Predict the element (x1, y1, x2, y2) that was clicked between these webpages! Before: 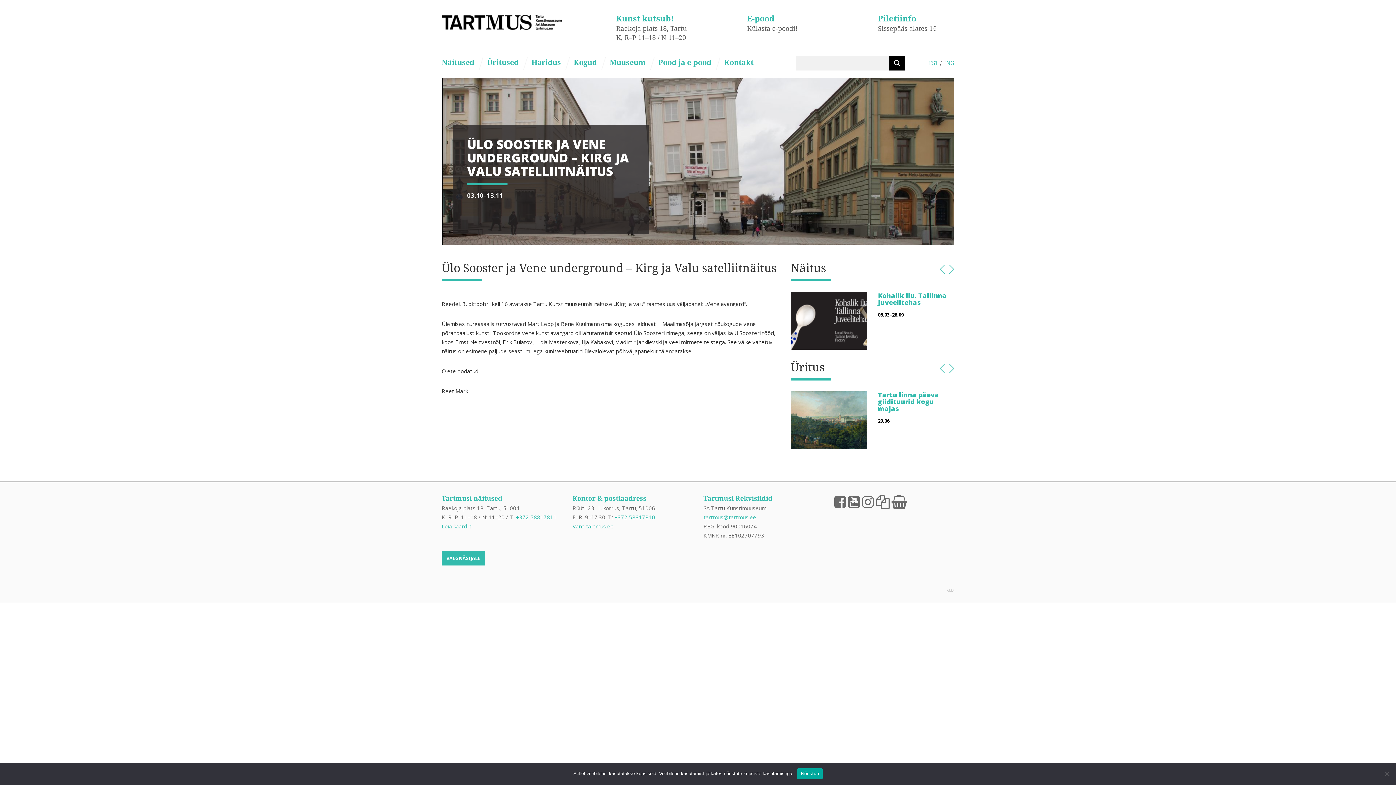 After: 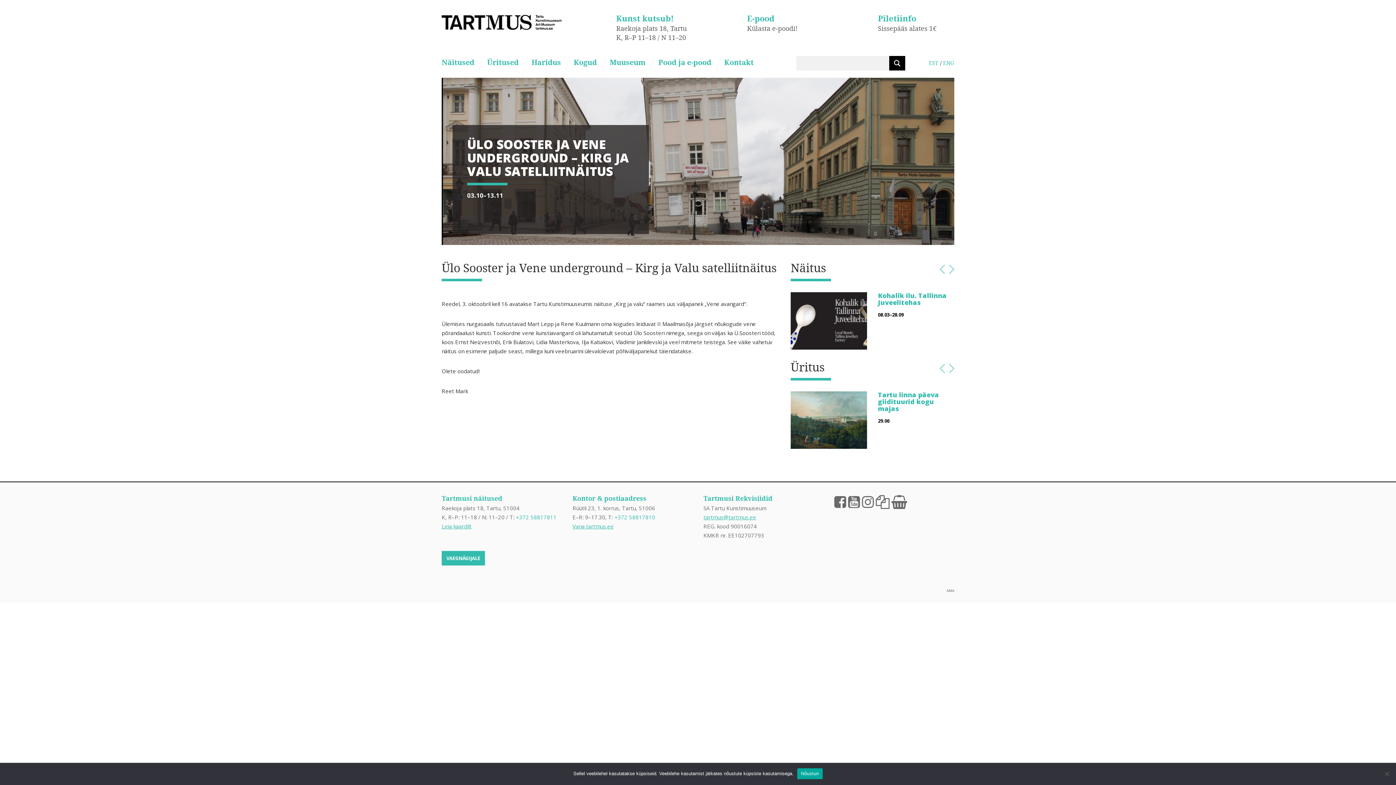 Action: label: AMA bbox: (946, 588, 954, 593)